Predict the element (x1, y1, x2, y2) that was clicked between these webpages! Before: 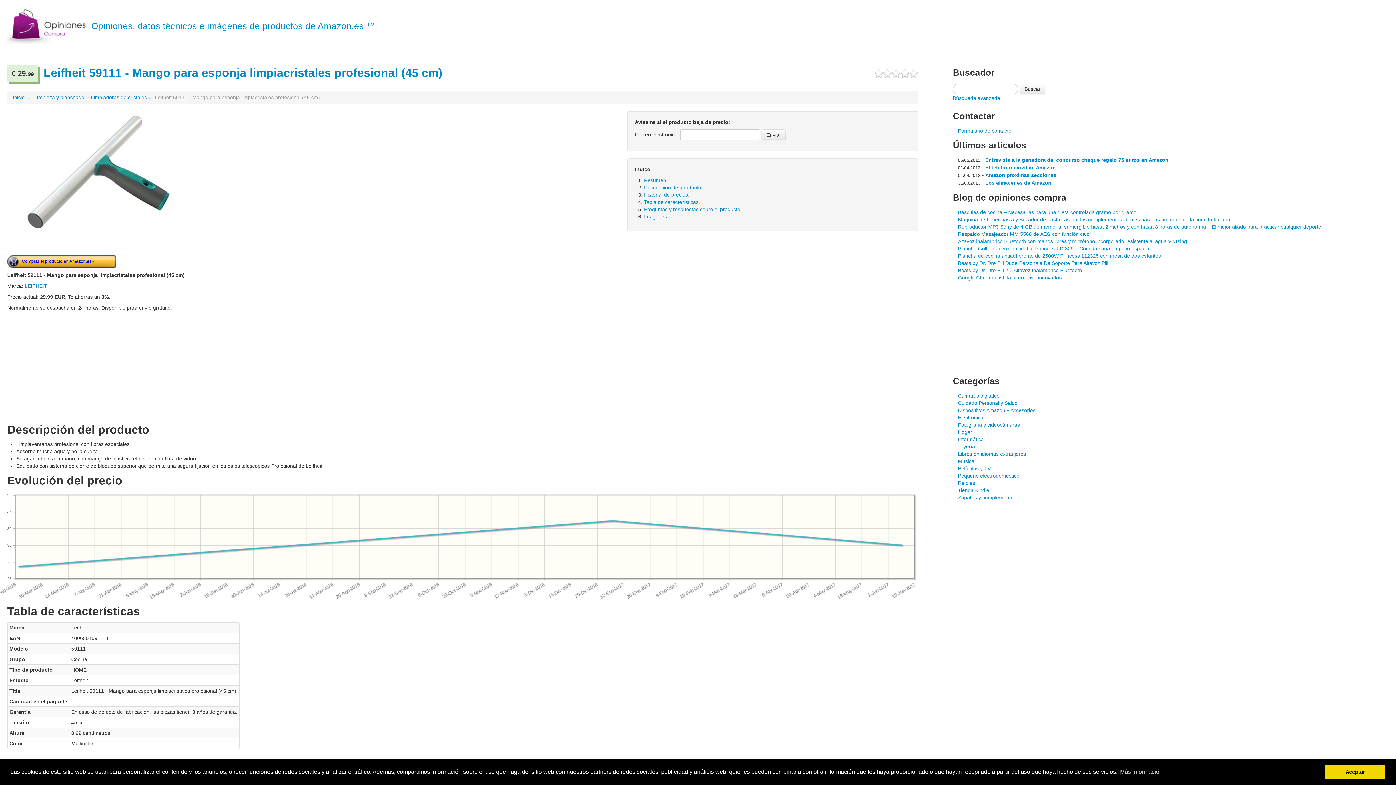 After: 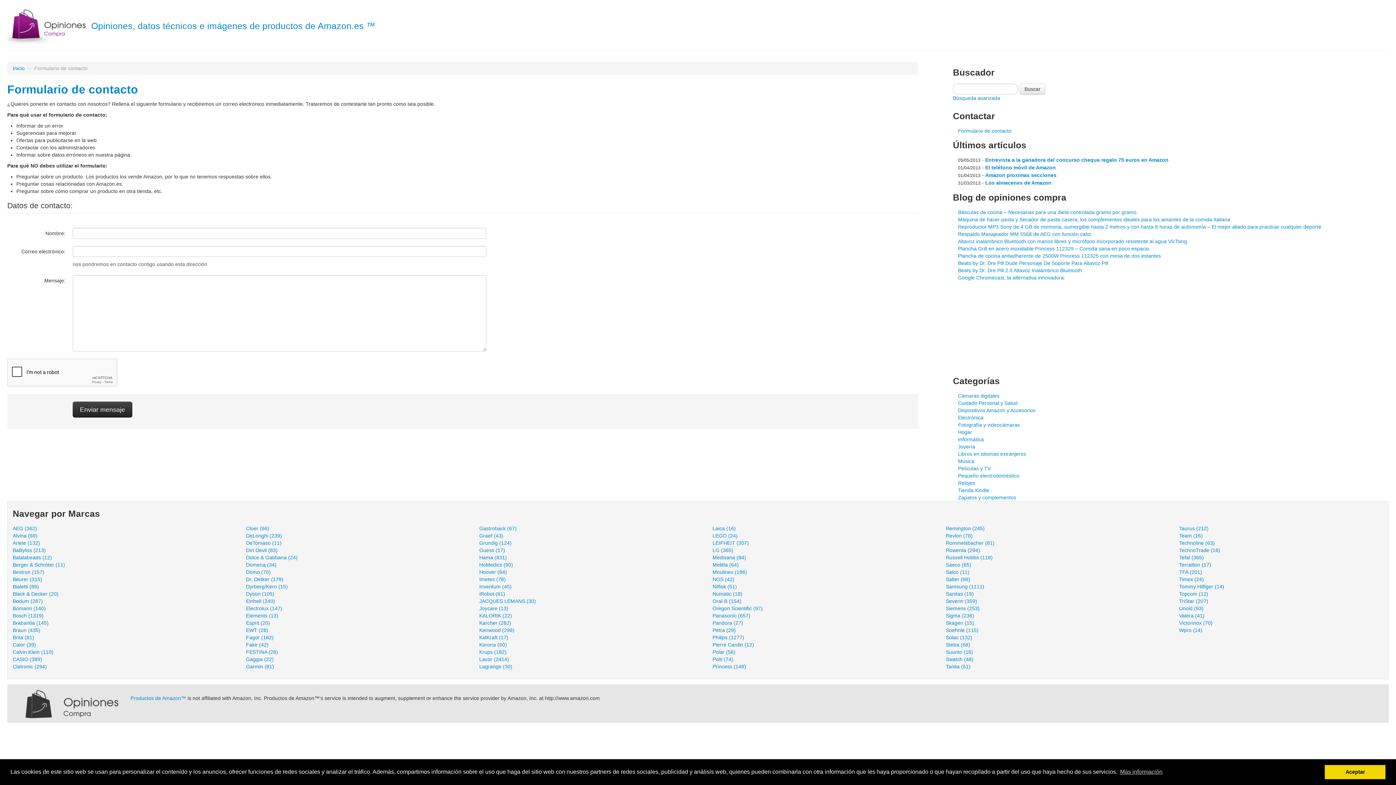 Action: label: Formulario de contacto bbox: (958, 128, 1011, 133)